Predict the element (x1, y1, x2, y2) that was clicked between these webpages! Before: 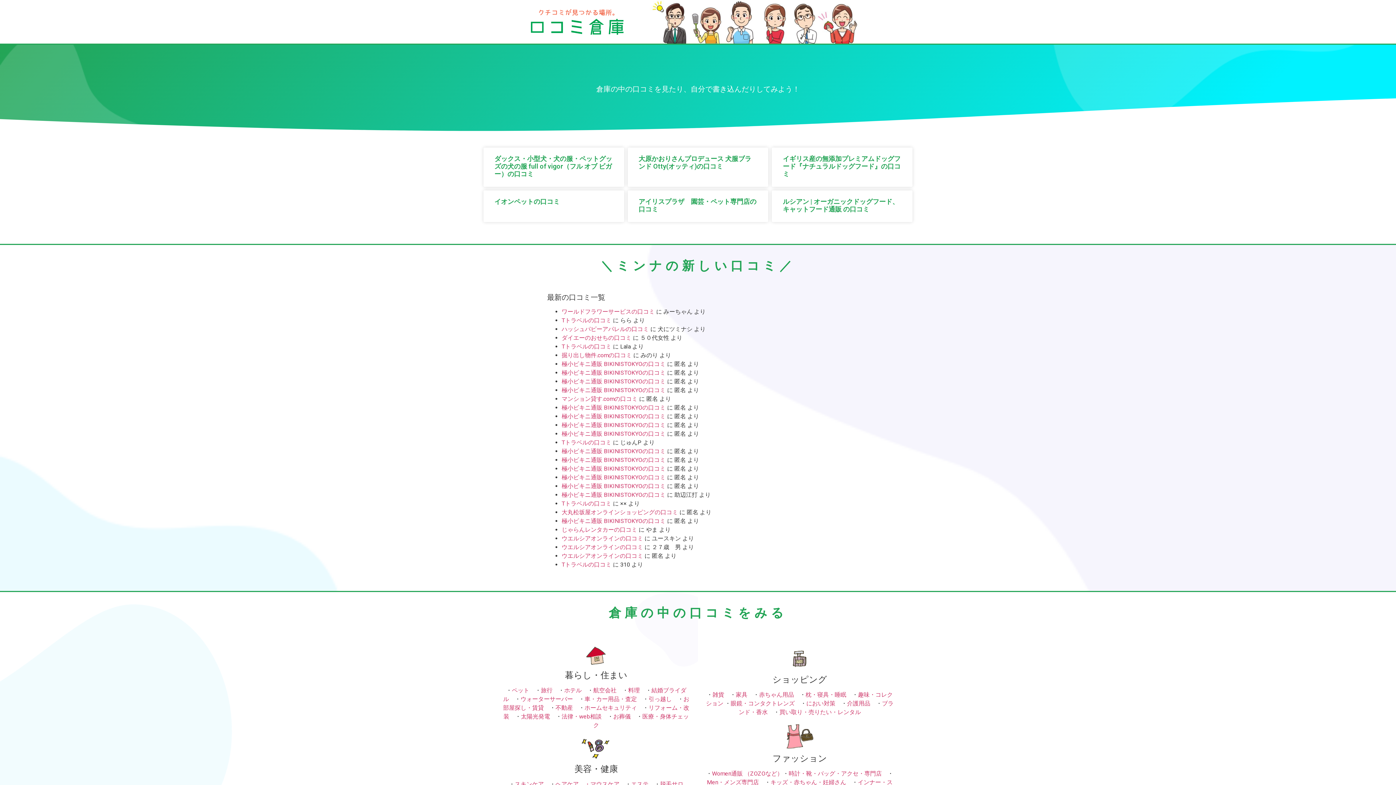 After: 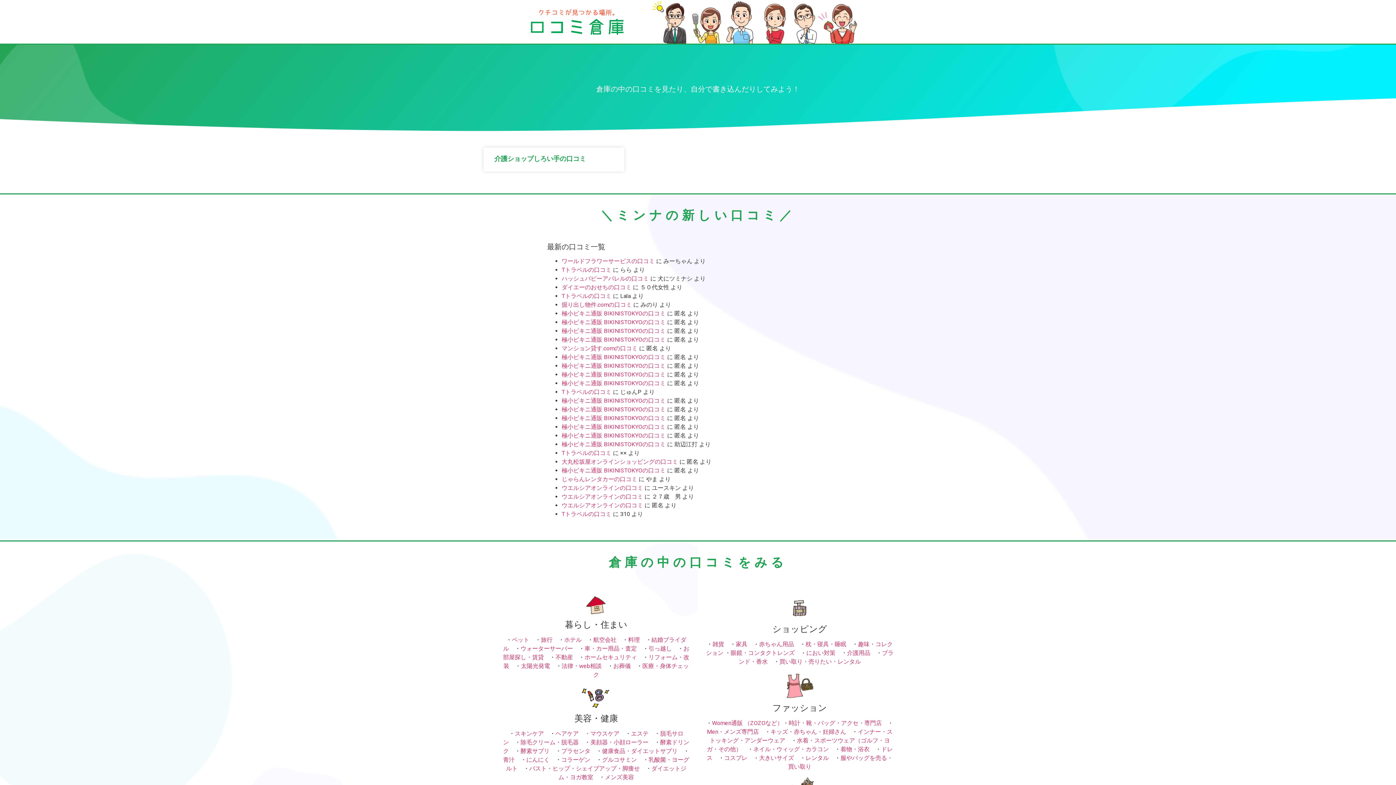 Action: label: 介護用品 bbox: (847, 700, 870, 707)